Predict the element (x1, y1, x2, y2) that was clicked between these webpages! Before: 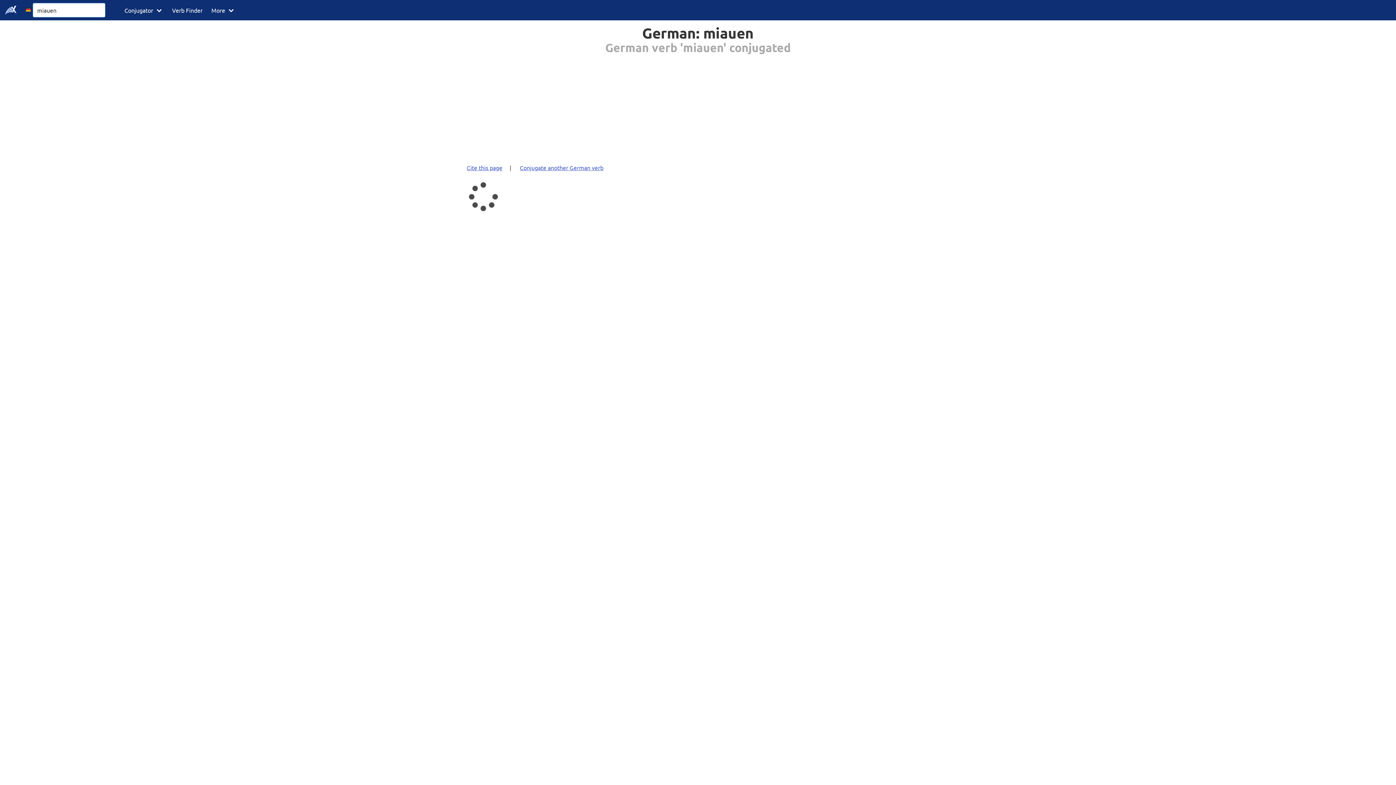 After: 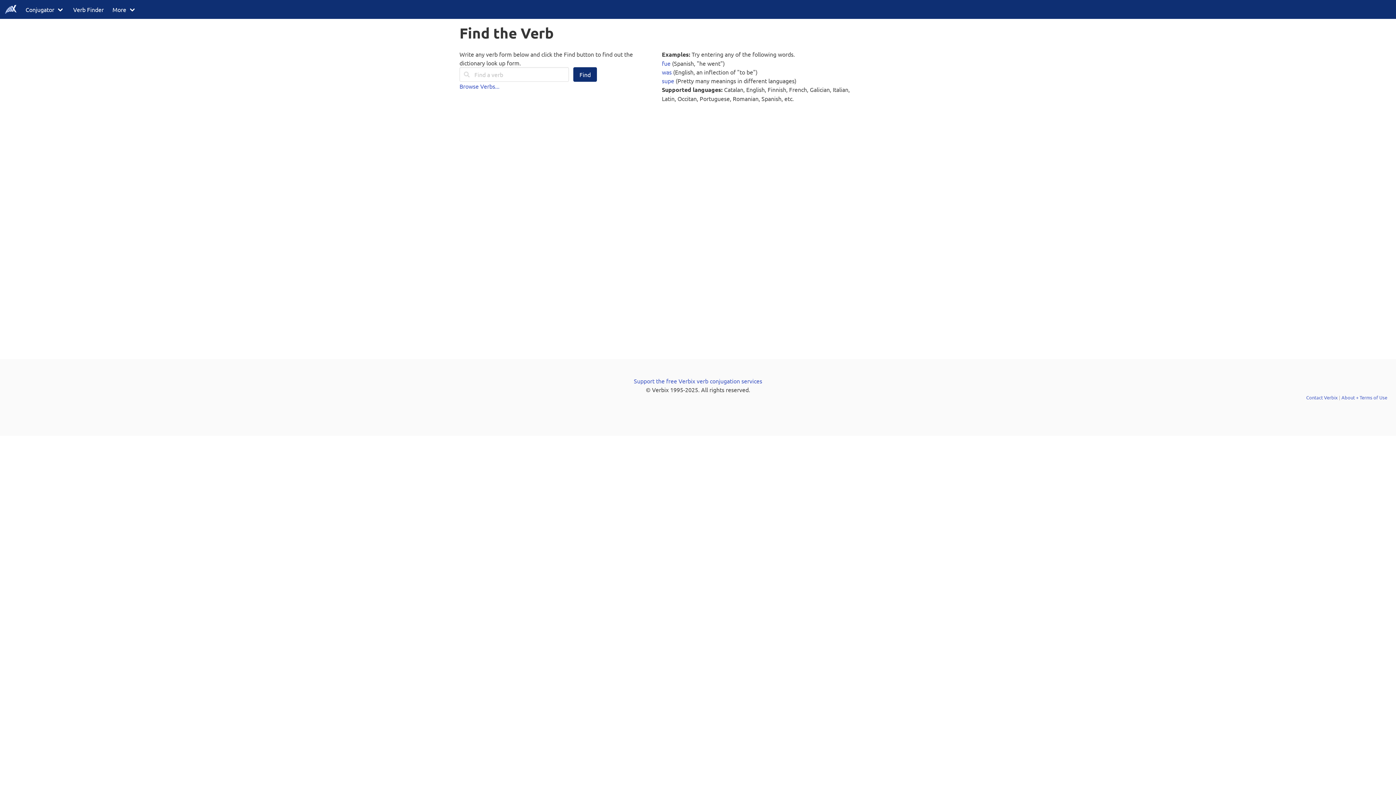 Action: label: Verb Finder bbox: (167, 0, 207, 20)